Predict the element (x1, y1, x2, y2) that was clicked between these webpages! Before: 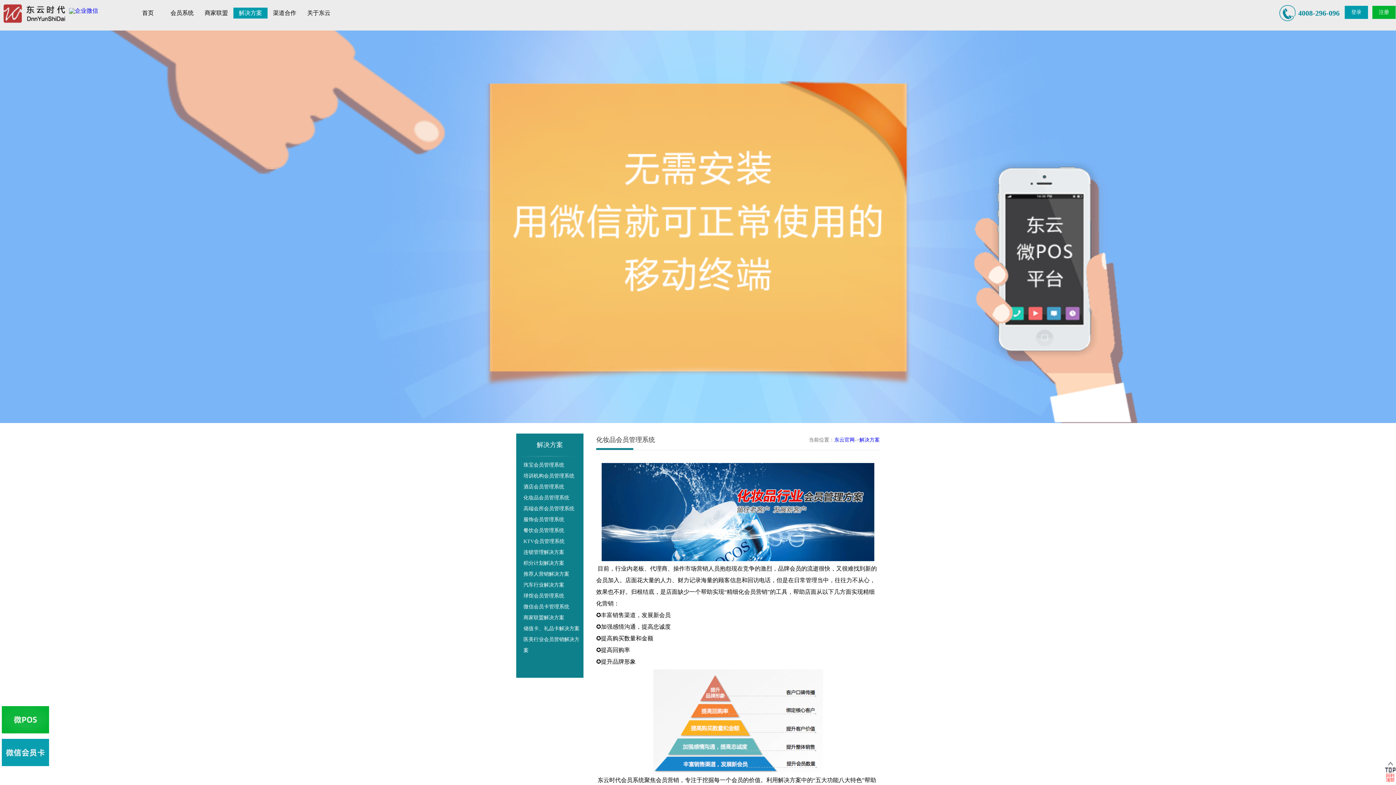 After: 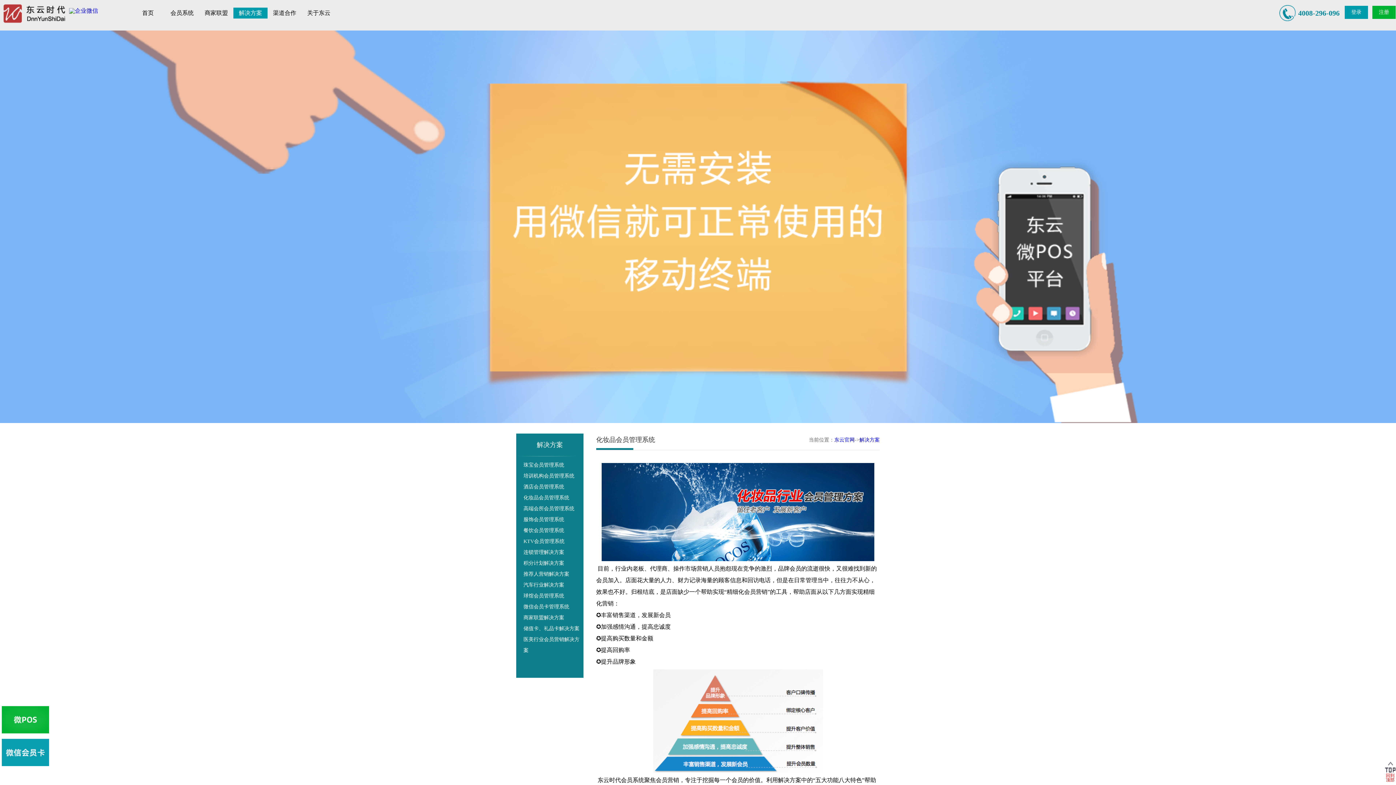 Action: bbox: (1298, 9, 1340, 17) label: 4008-296-096